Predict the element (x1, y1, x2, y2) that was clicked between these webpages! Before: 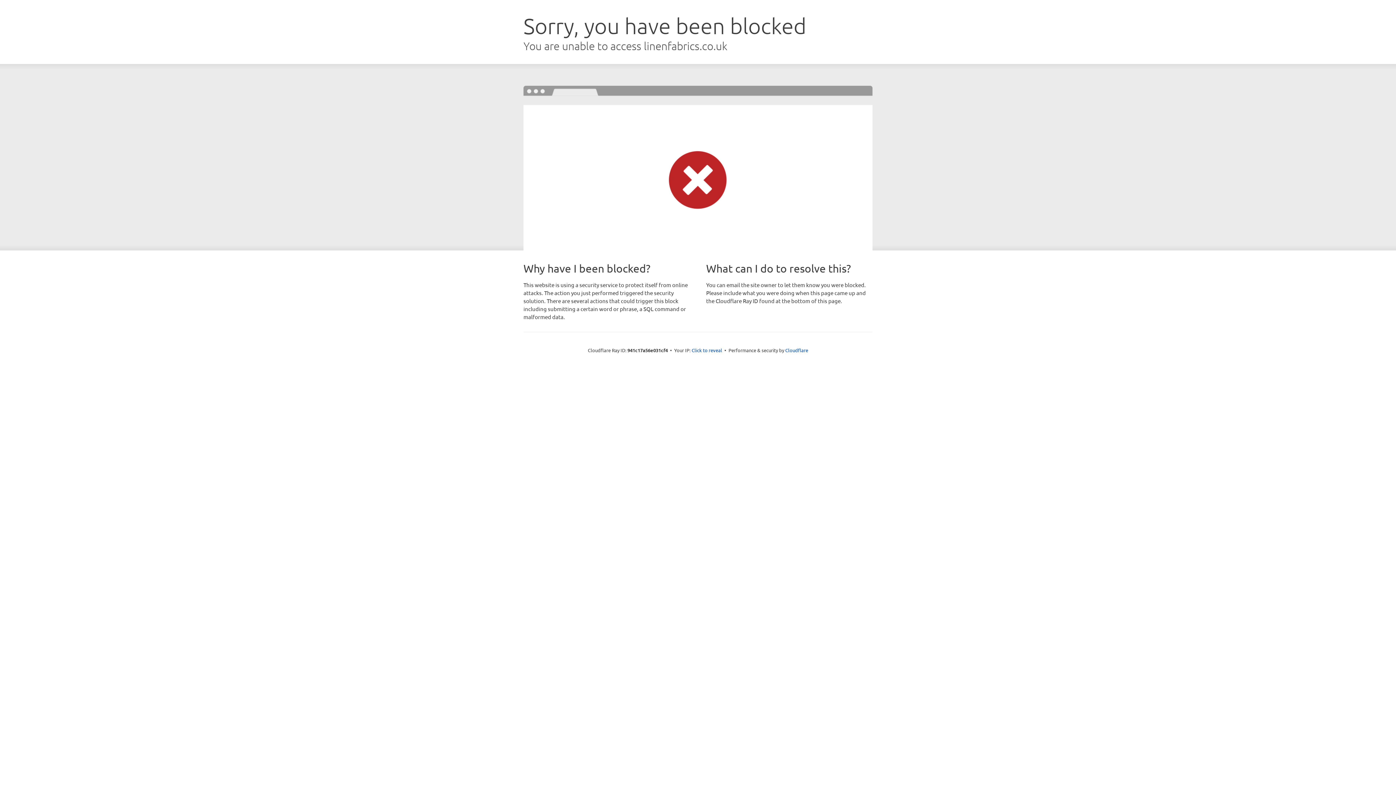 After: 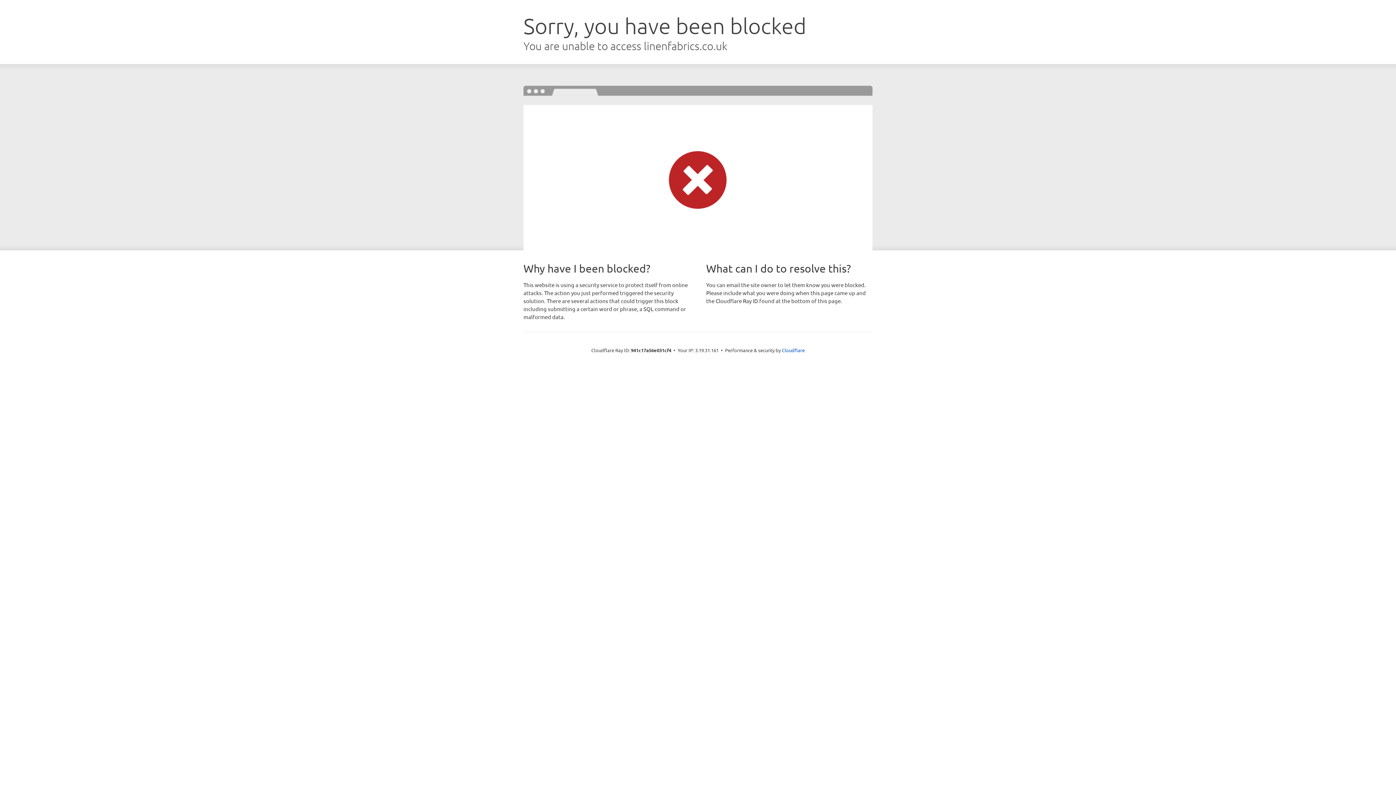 Action: label: Click to reveal bbox: (691, 346, 722, 353)